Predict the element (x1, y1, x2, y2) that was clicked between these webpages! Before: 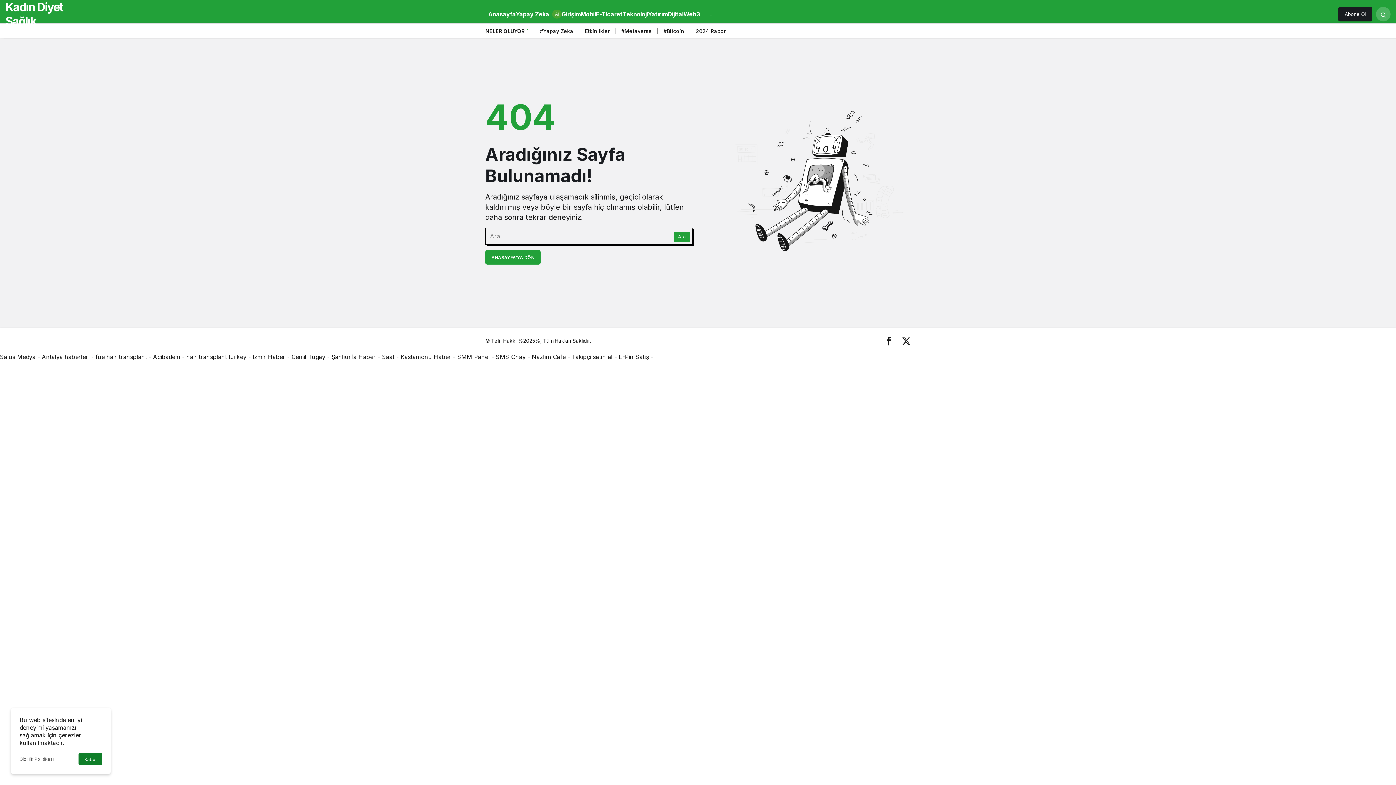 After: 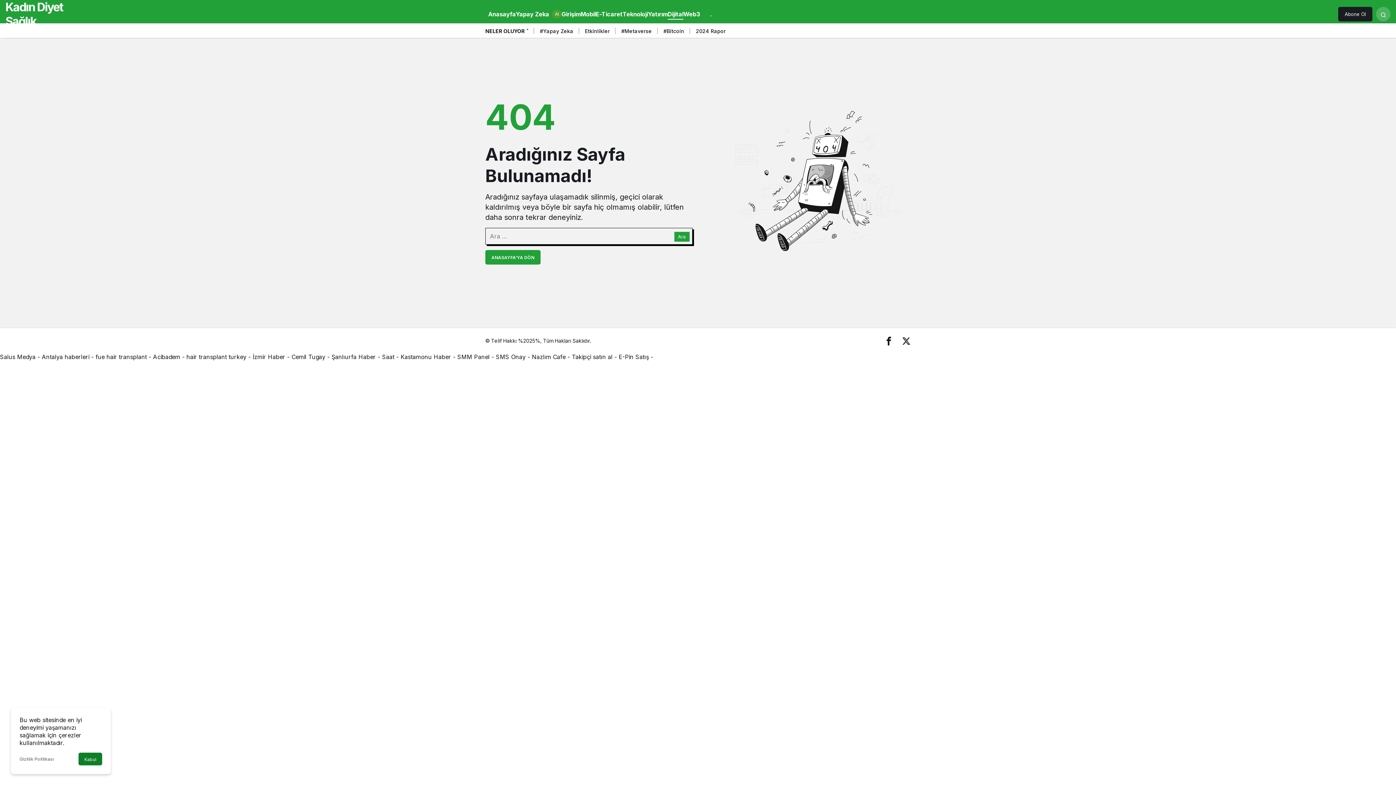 Action: bbox: (667, 8, 683, 19) label: Dijital